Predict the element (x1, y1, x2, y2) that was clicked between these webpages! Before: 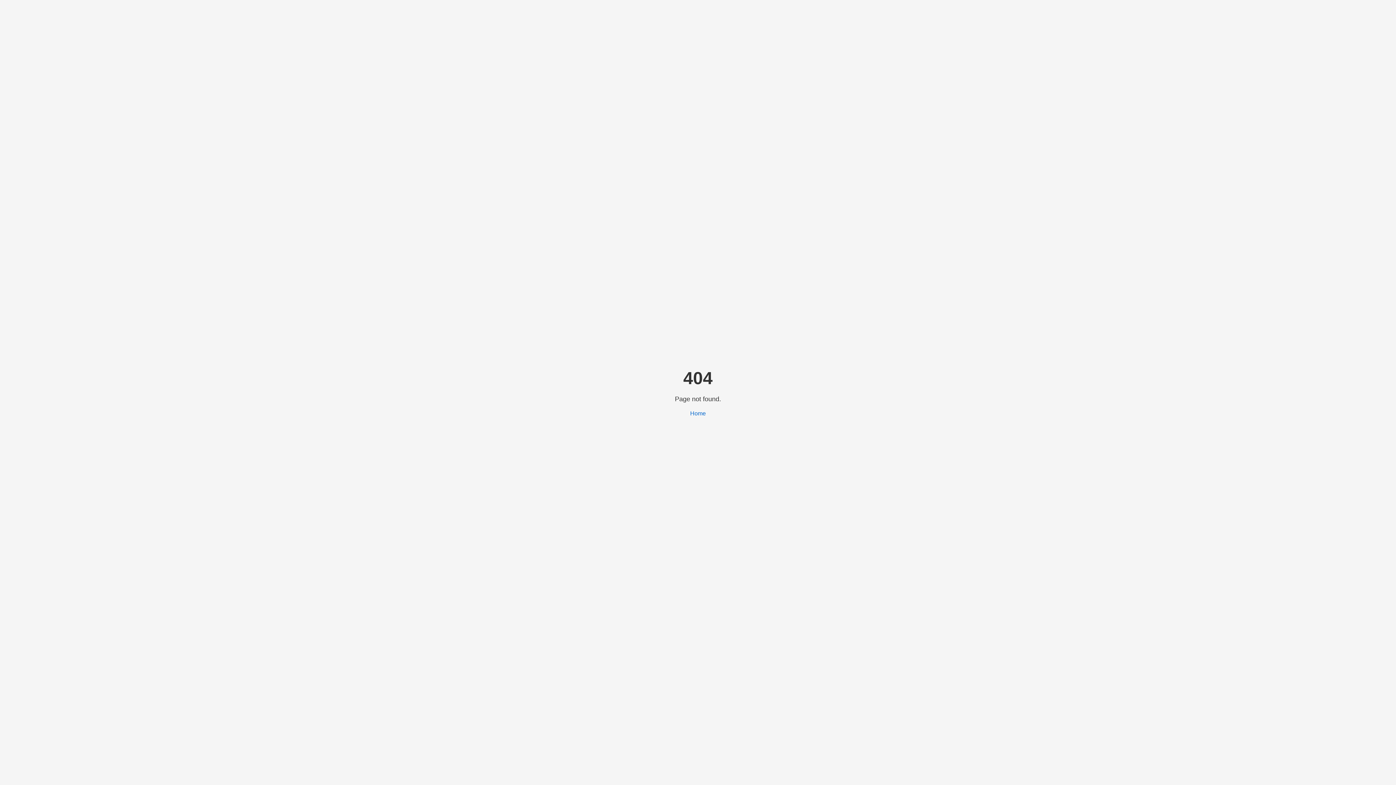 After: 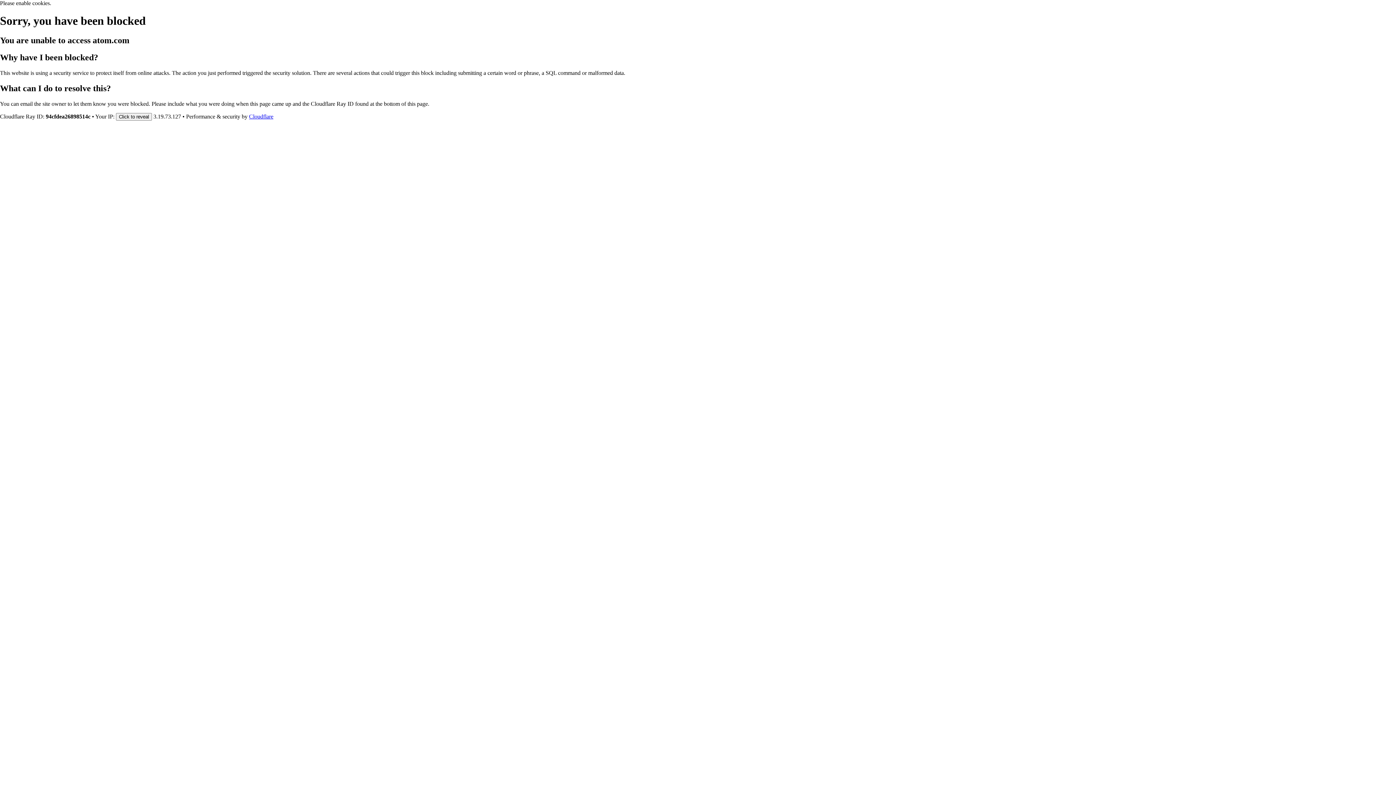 Action: label: Home bbox: (690, 410, 706, 416)